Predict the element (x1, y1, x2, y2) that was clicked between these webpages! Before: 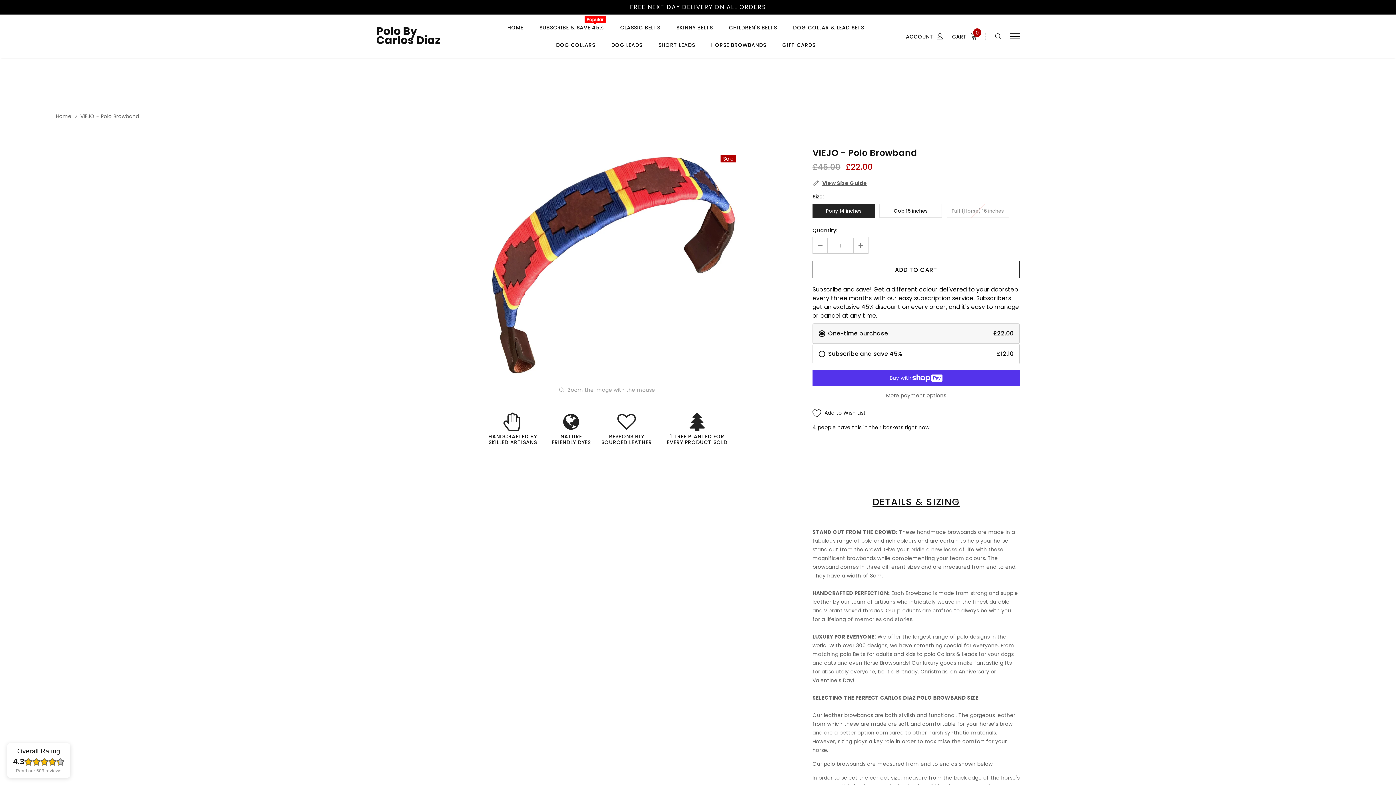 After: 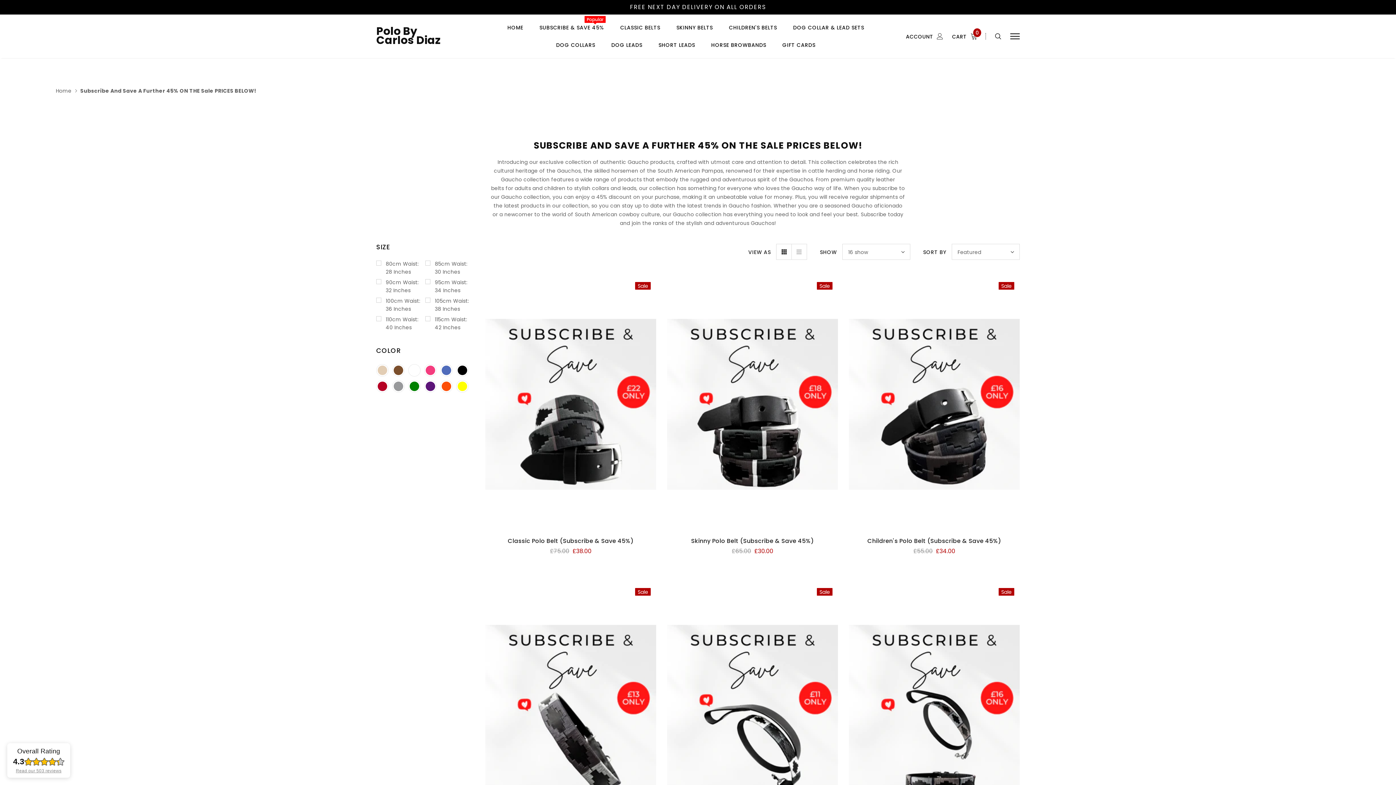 Action: bbox: (539, 23, 604, 40) label: SUBSCRIBE & SAVE 45%
Popular